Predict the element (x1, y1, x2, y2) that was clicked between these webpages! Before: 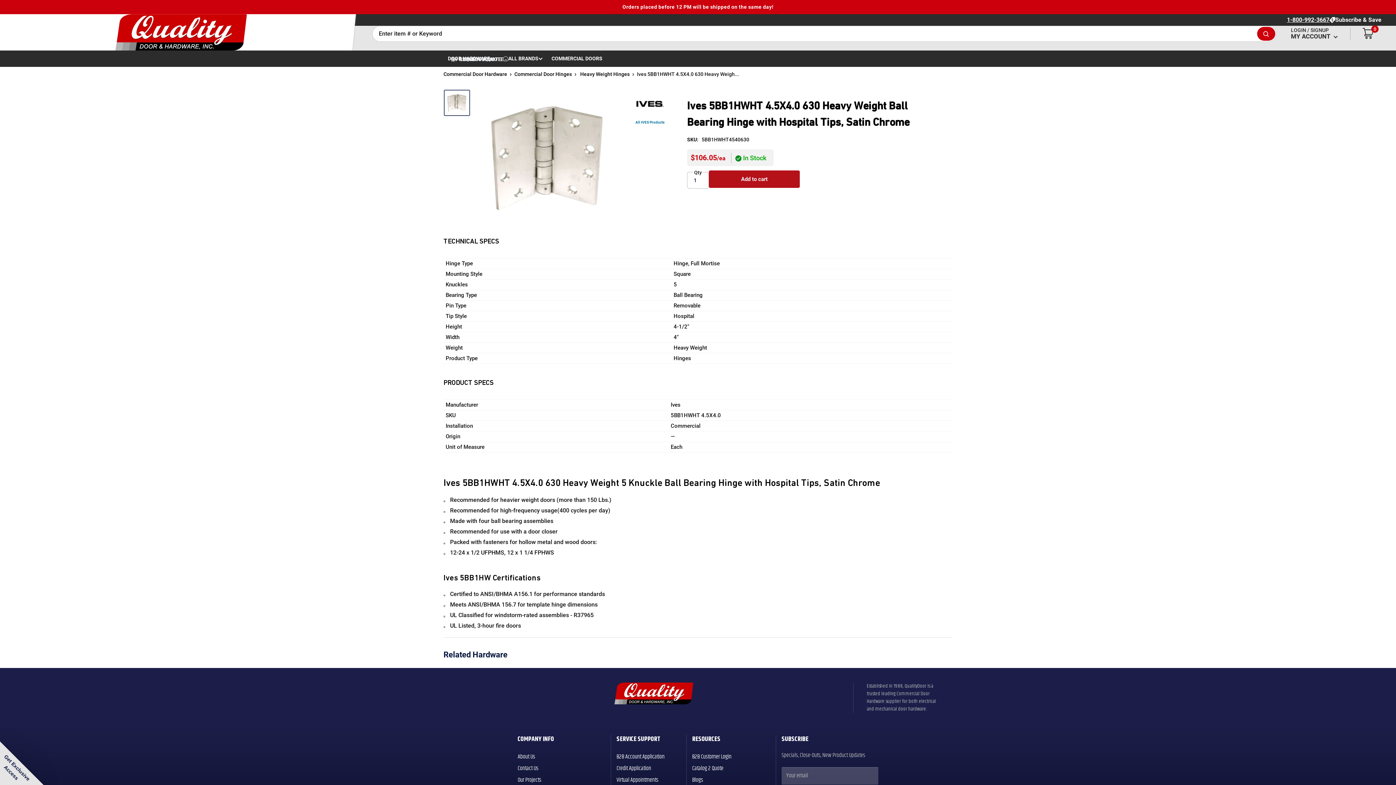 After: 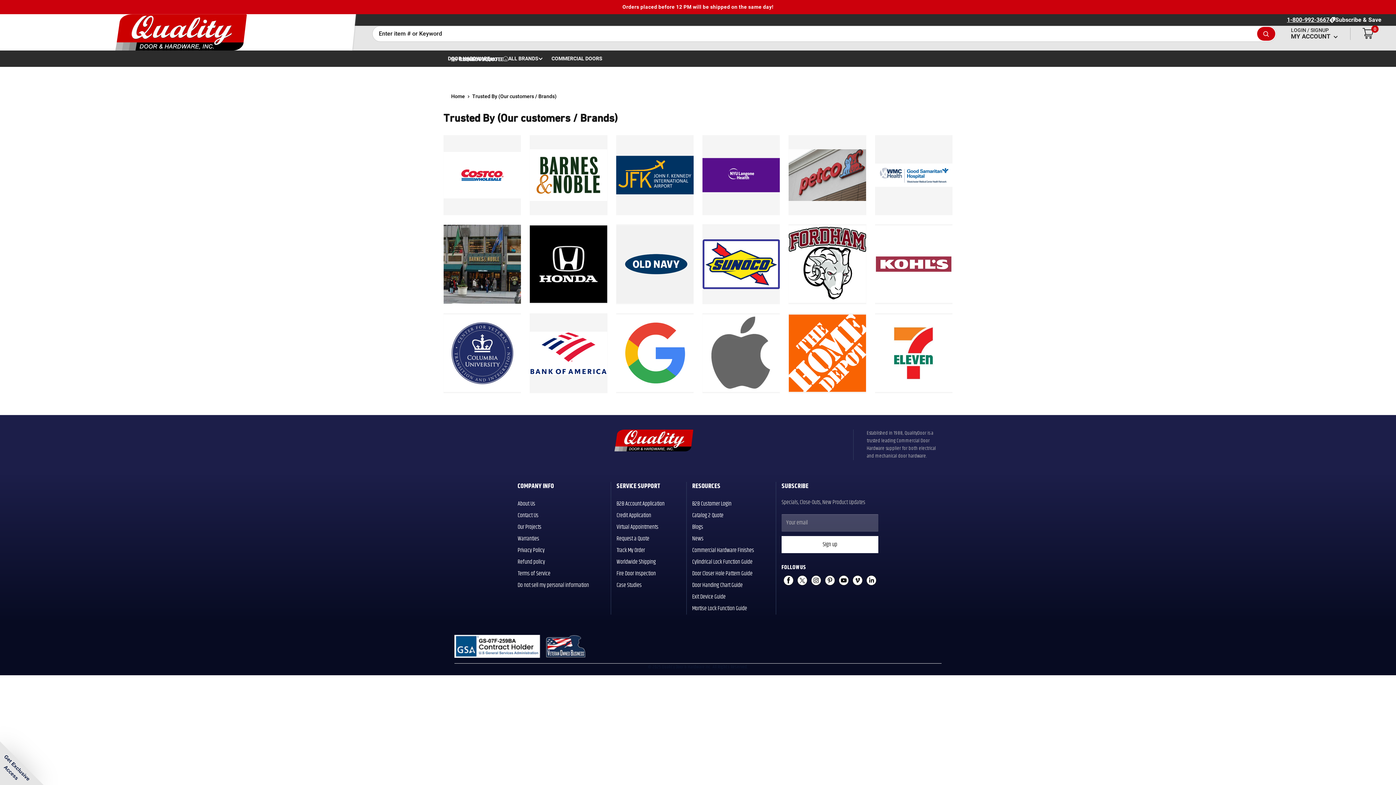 Action: bbox: (517, 774, 589, 786) label: Our Projects